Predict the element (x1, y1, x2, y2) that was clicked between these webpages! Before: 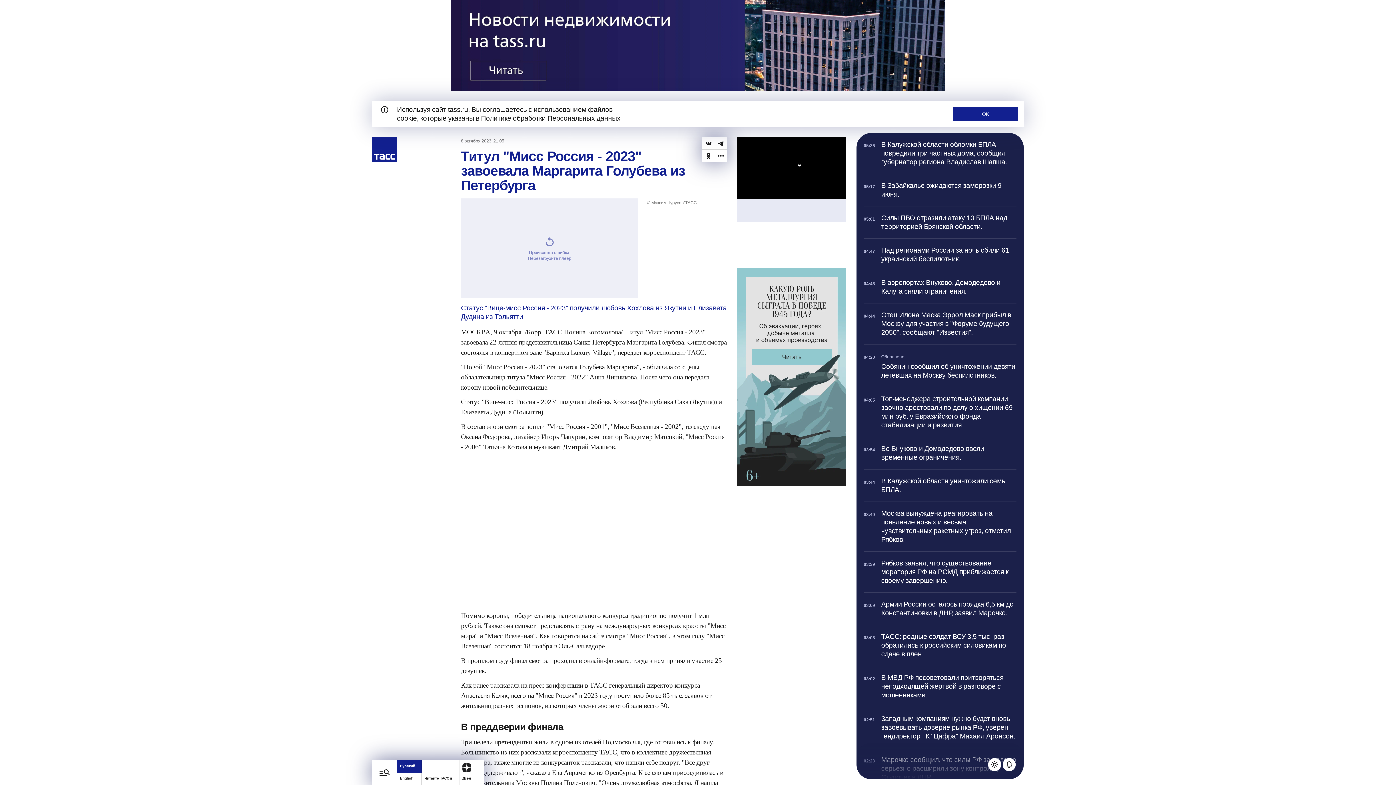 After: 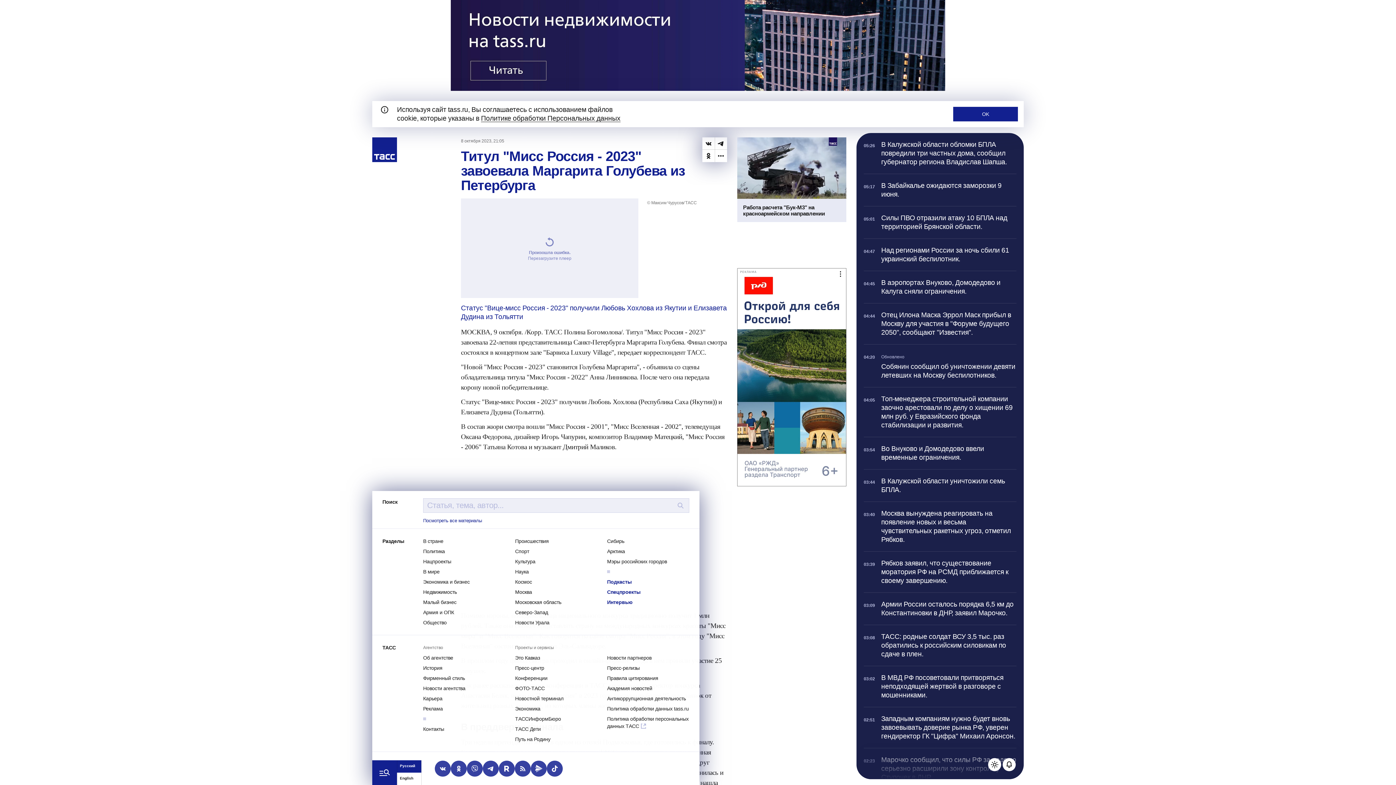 Action: label: Открыть меню bbox: (372, 760, 397, 785)